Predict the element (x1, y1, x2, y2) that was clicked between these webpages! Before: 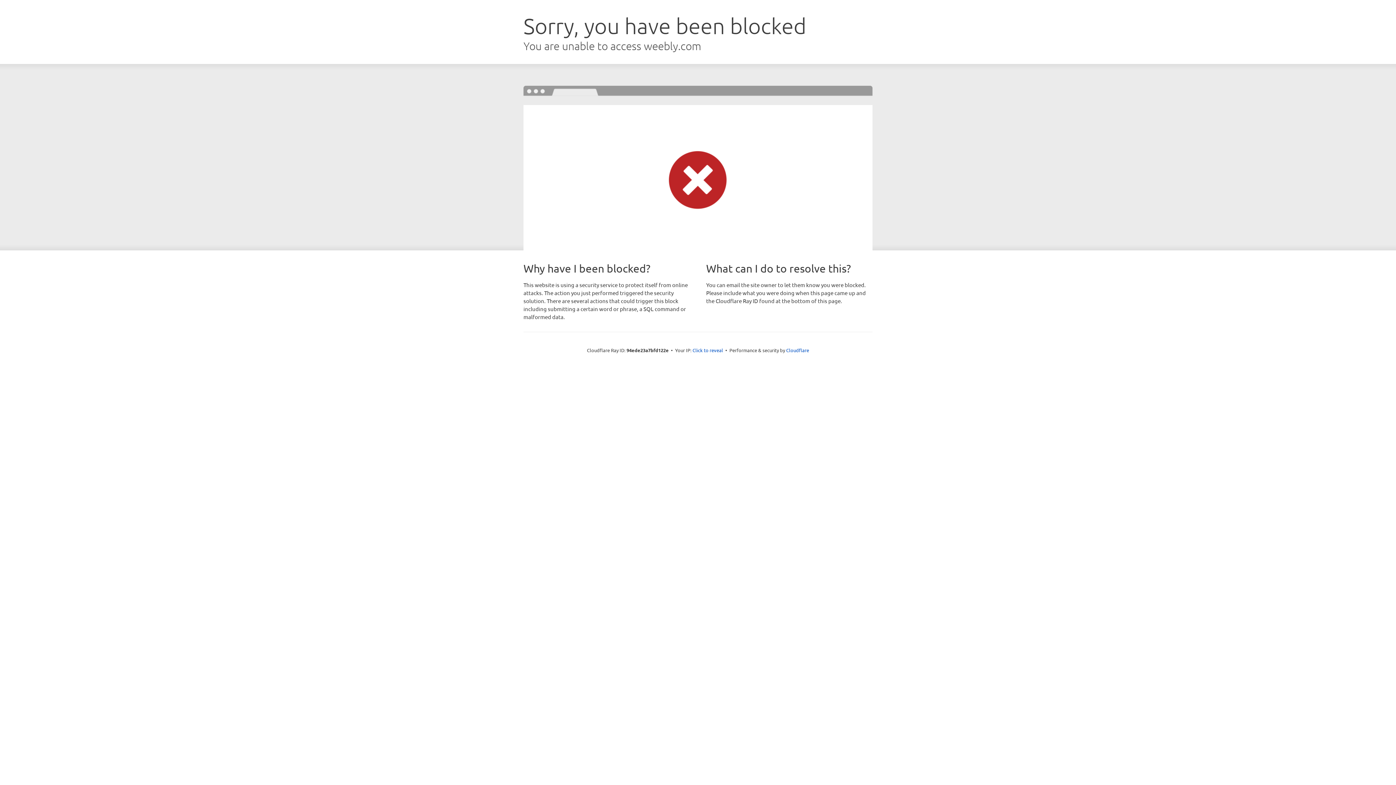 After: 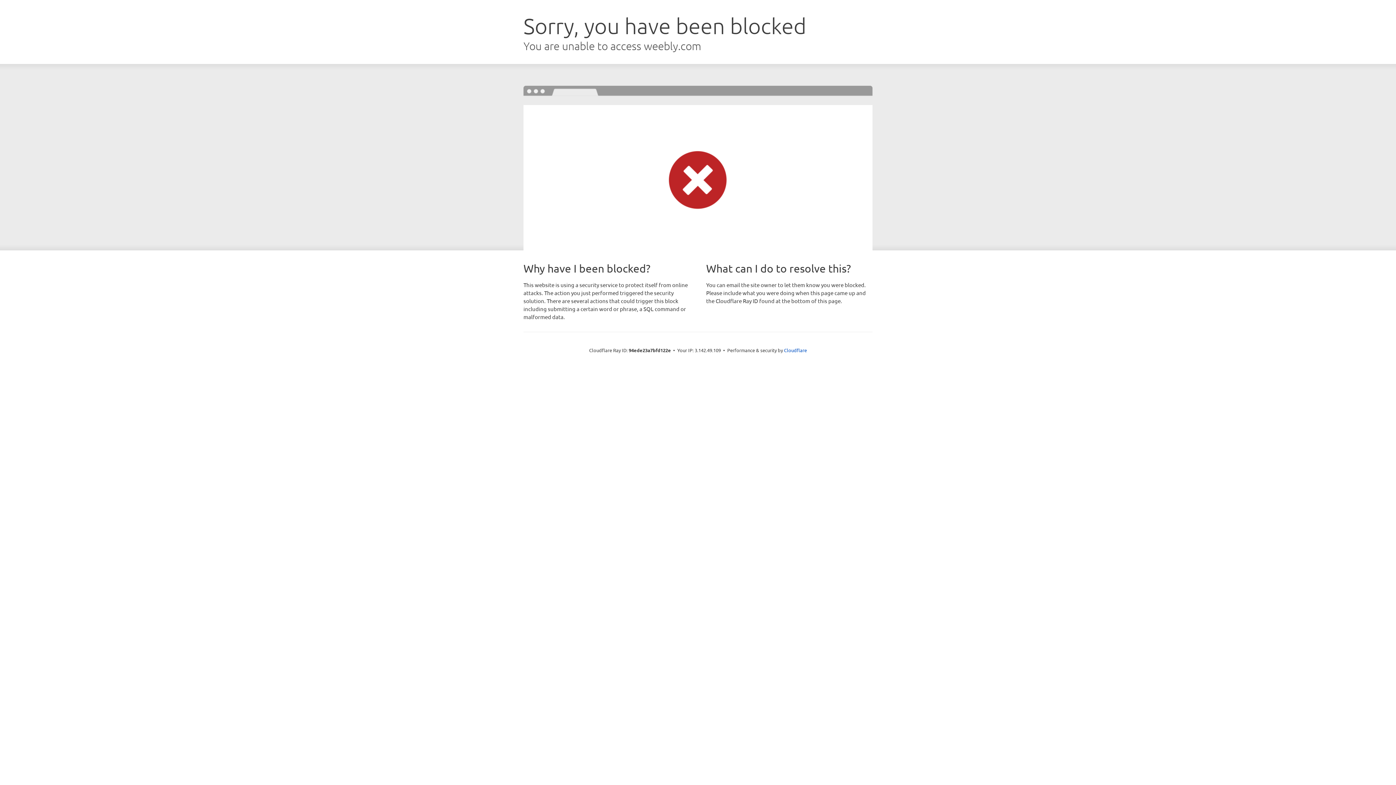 Action: label: Click to reveal bbox: (692, 346, 723, 353)